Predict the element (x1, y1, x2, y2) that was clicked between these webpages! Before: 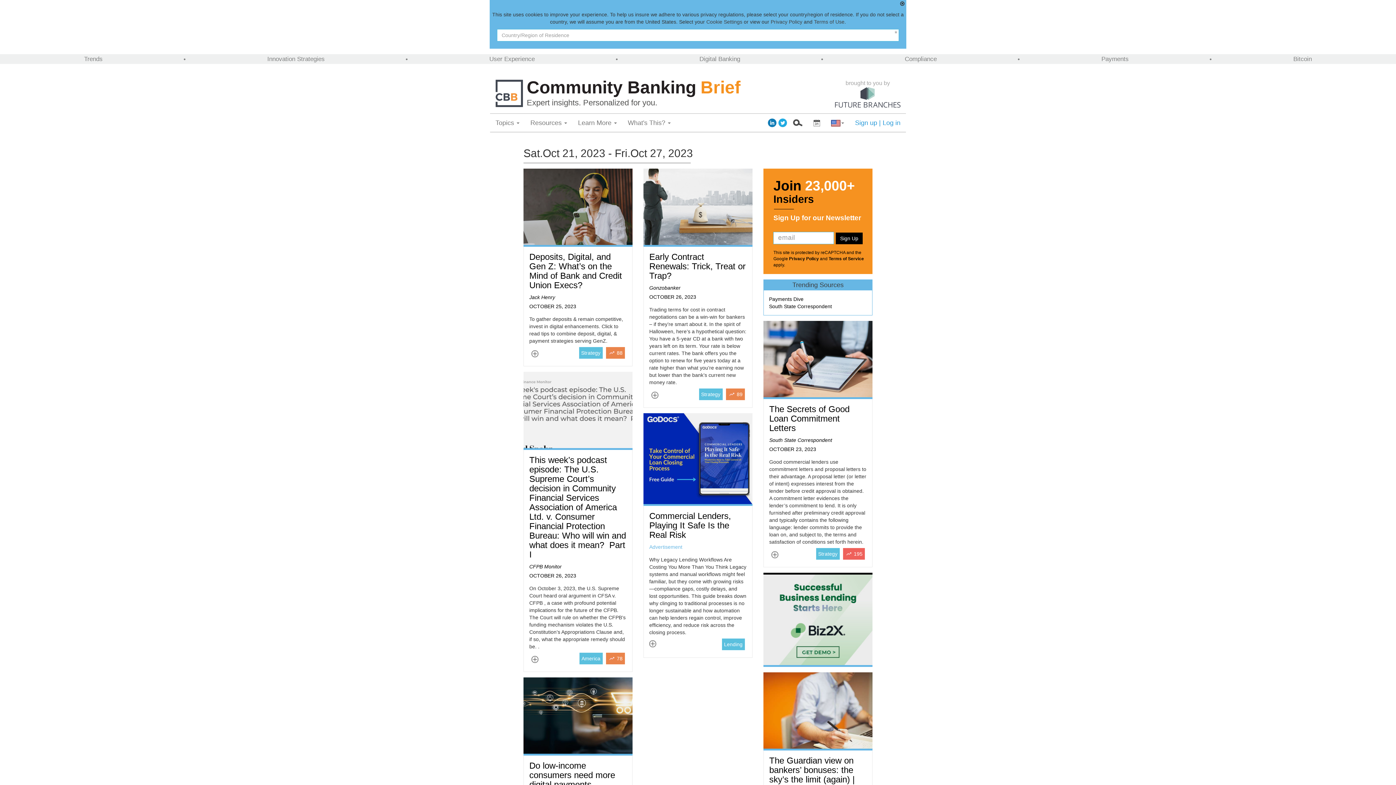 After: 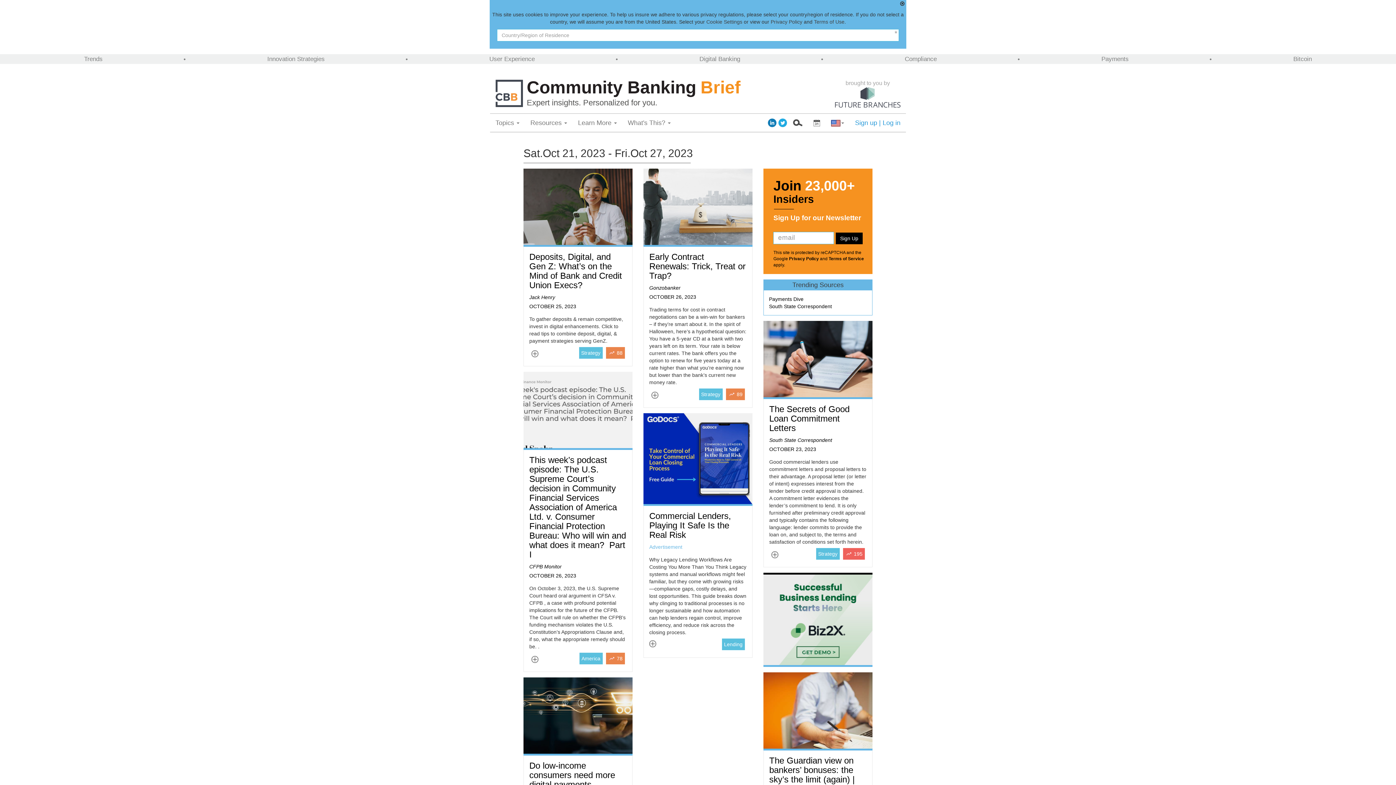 Action: bbox: (523, 677, 632, 755) label: Read article